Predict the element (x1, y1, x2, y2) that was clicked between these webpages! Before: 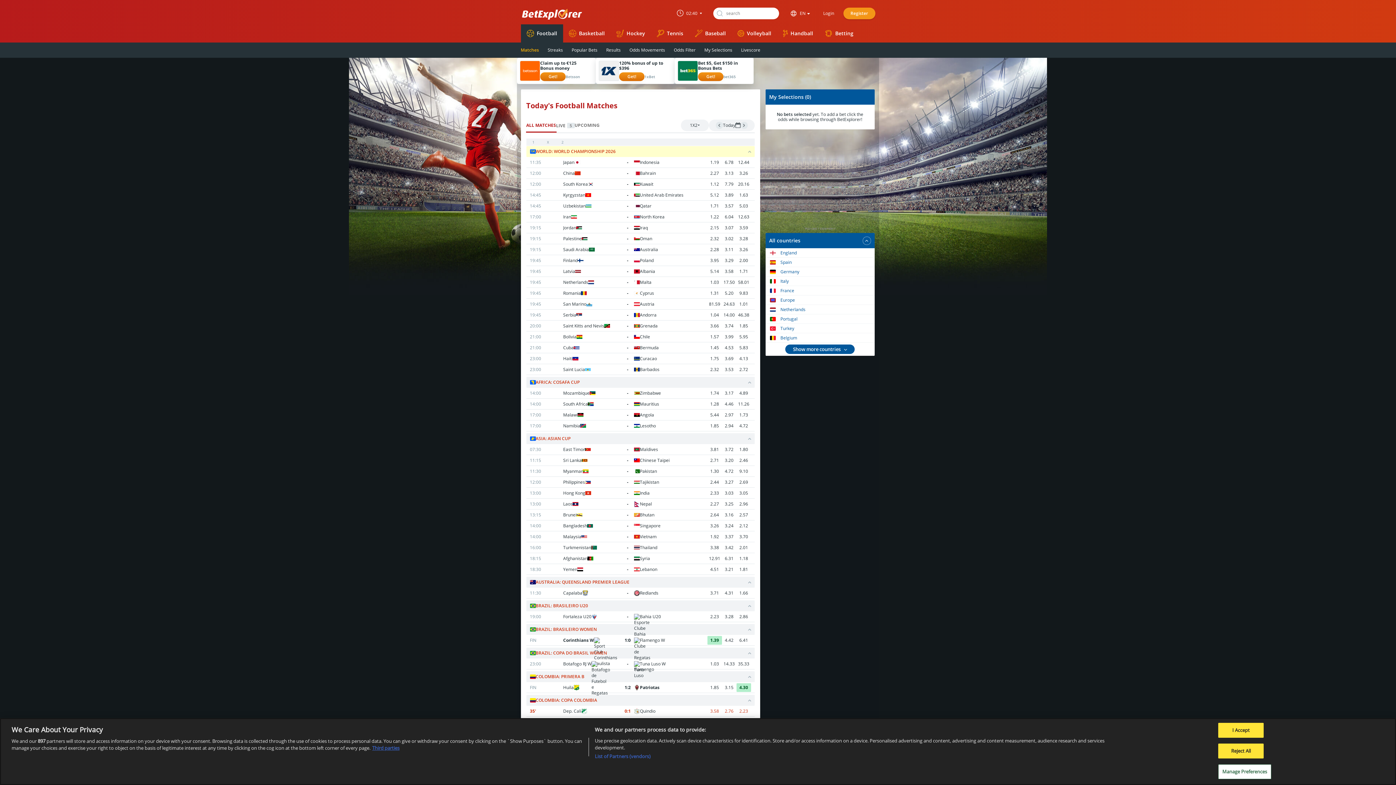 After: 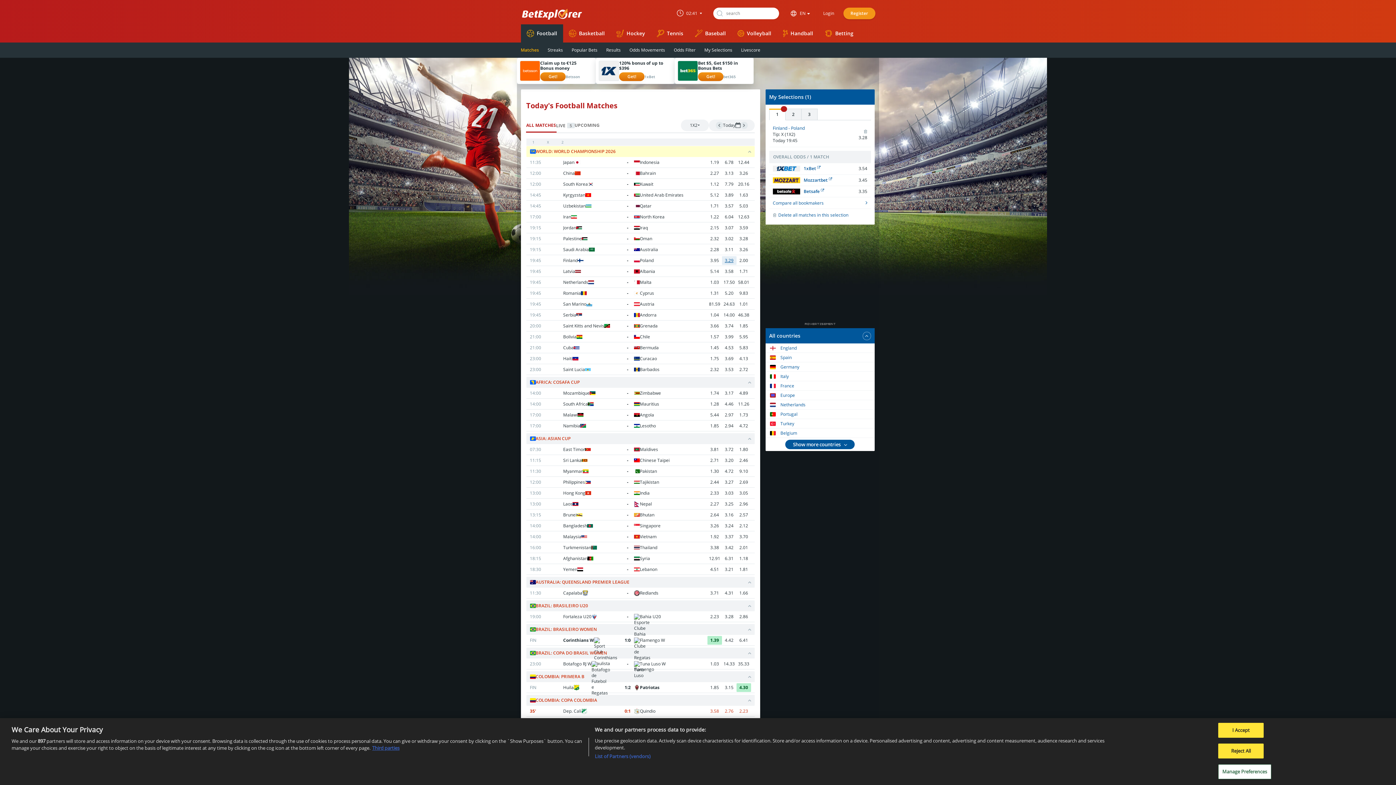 Action: label: 3.29 bbox: (724, 257, 733, 263)